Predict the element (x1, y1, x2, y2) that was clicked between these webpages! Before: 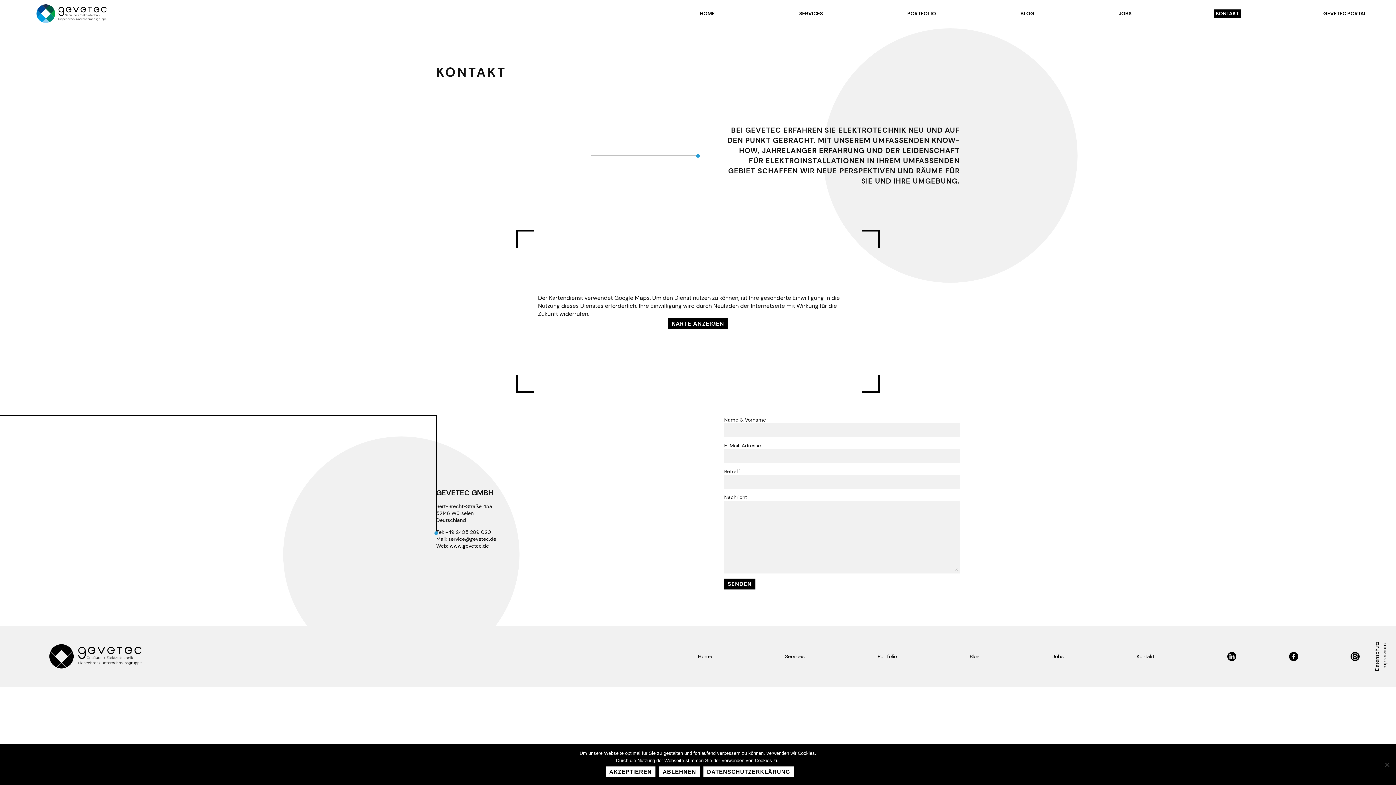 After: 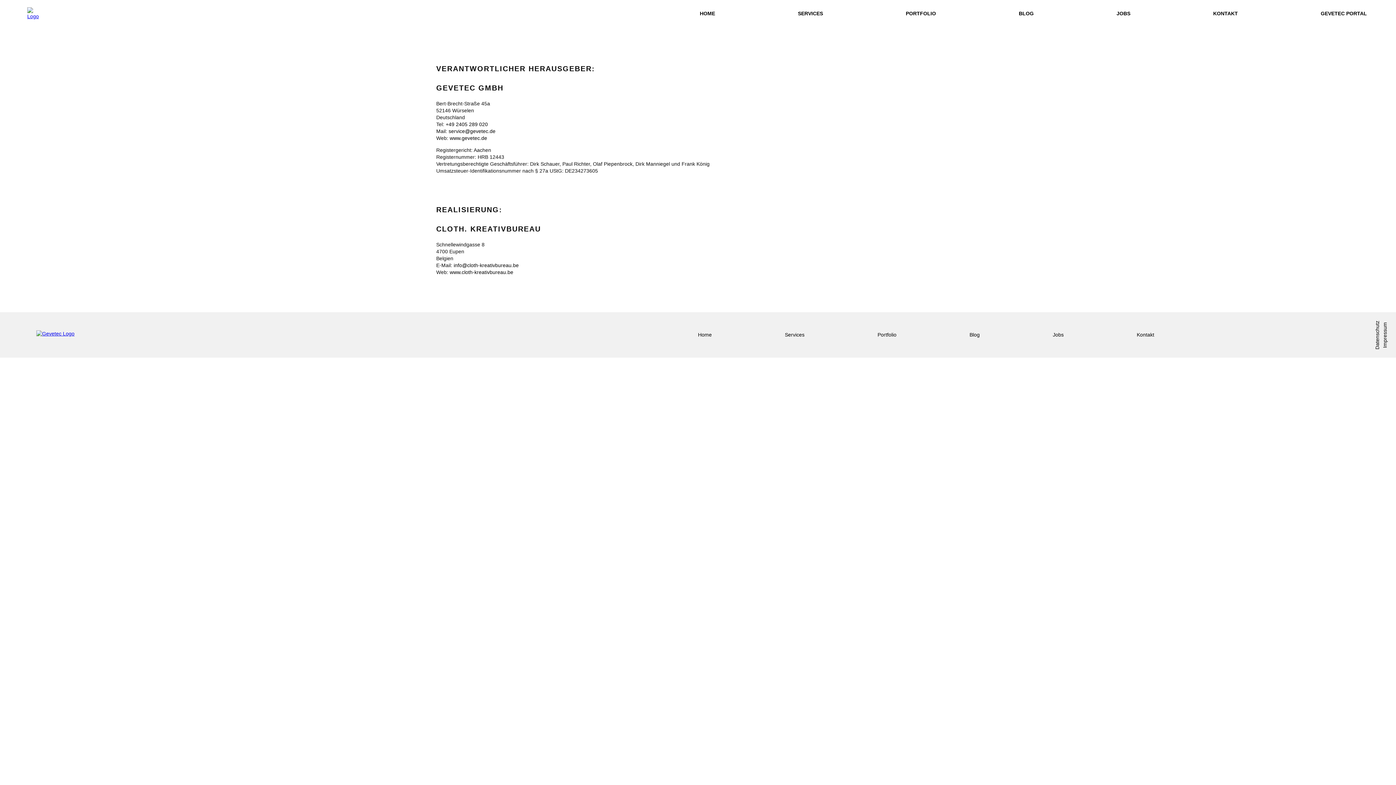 Action: label: Impressum bbox: (1381, 642, 1389, 671)